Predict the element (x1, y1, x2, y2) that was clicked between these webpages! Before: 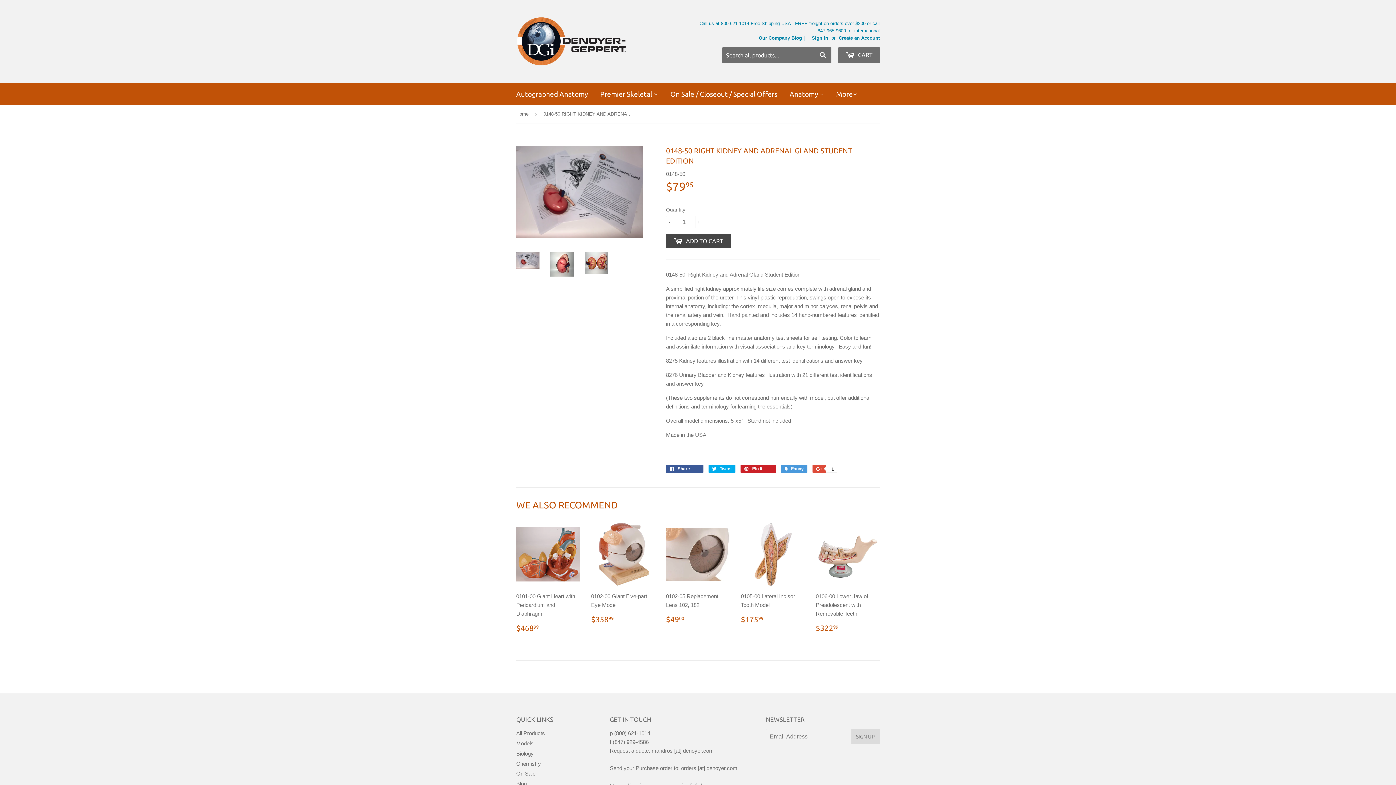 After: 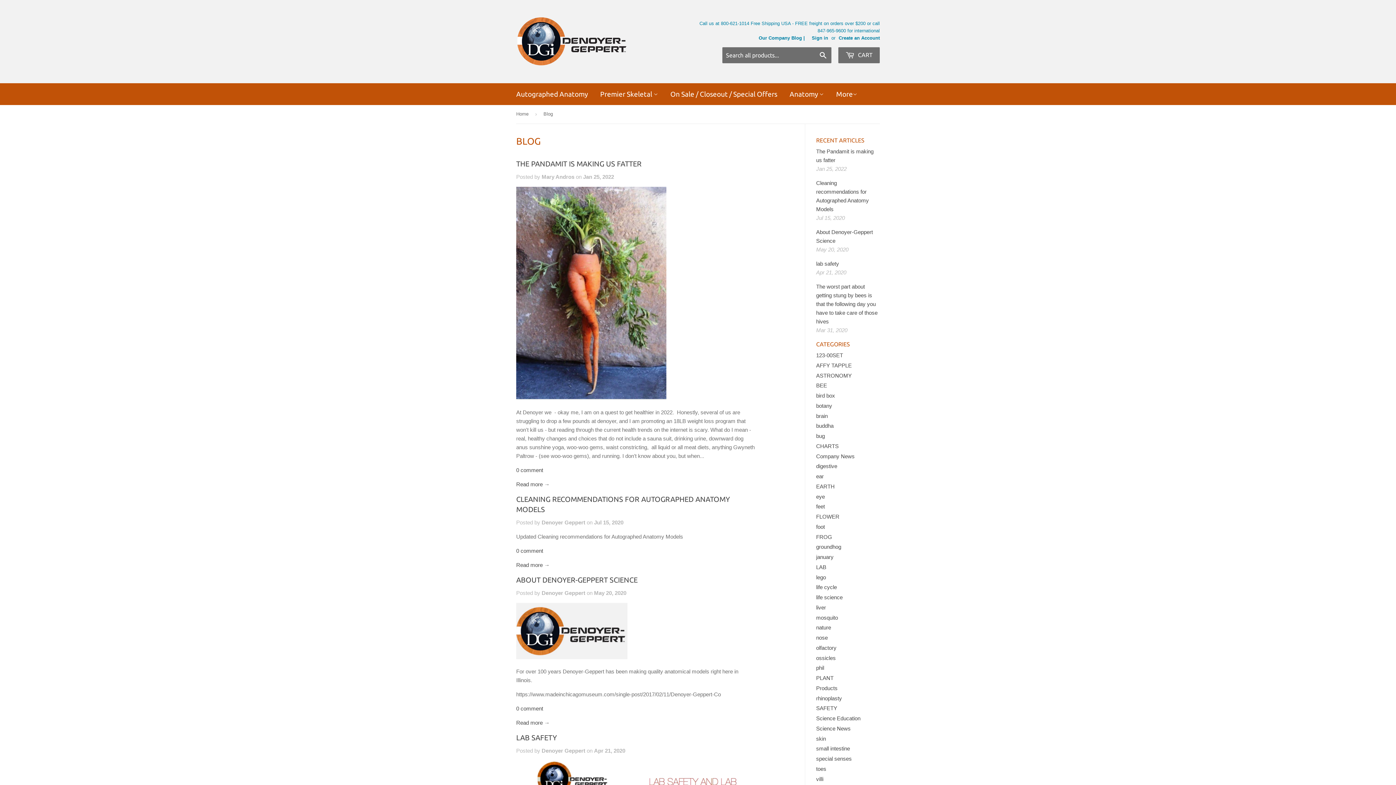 Action: bbox: (516, 781, 526, 787) label: Blog